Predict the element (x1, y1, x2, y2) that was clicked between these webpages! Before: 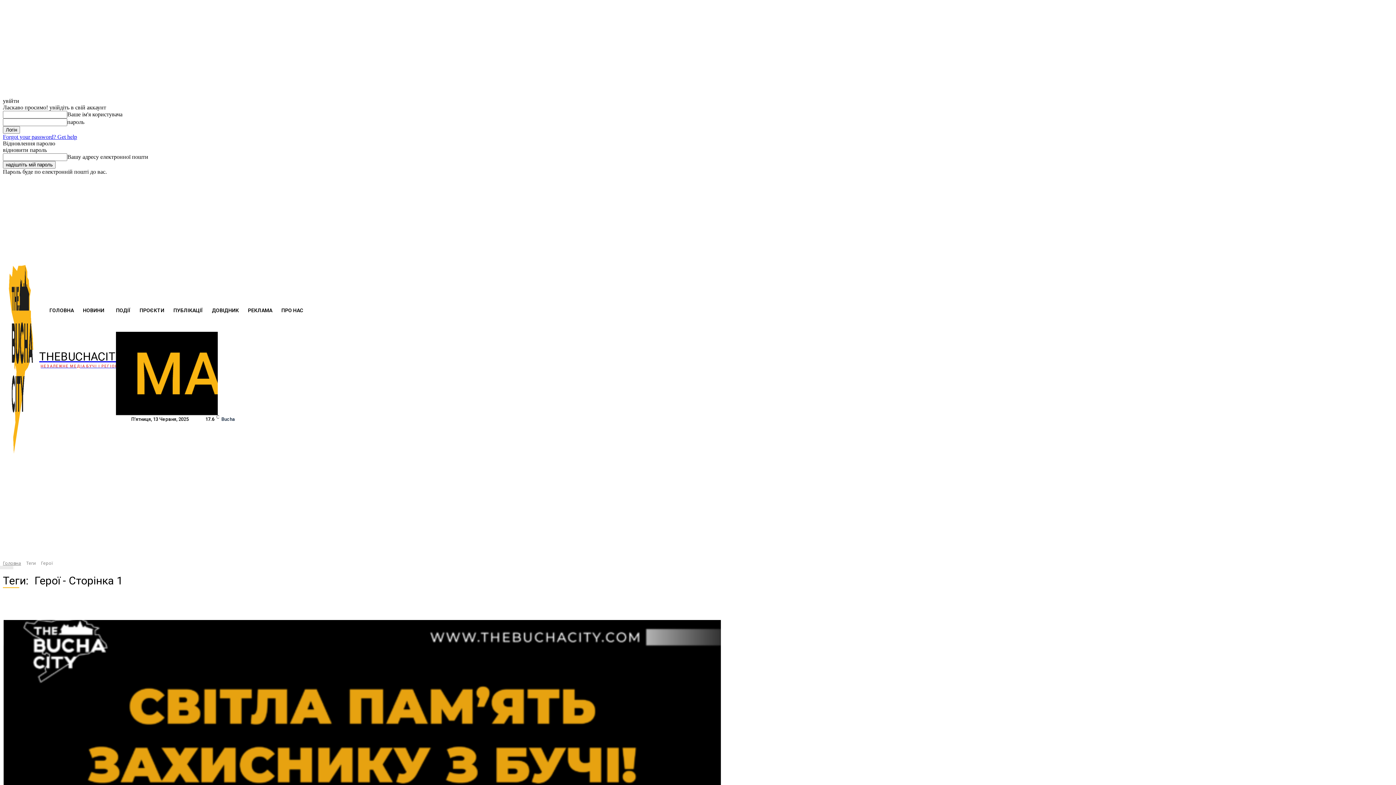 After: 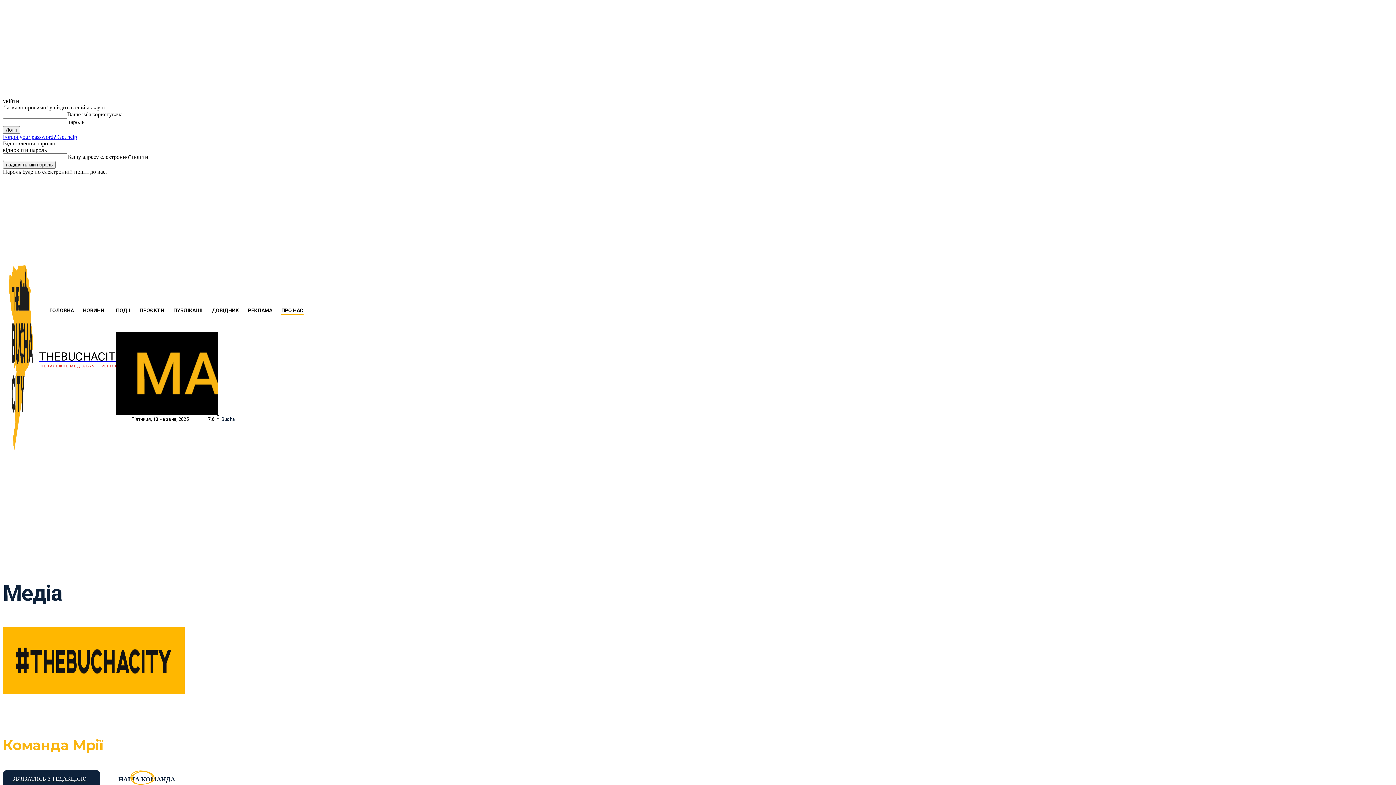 Action: label: ПРО НАС bbox: (276, 301, 308, 319)